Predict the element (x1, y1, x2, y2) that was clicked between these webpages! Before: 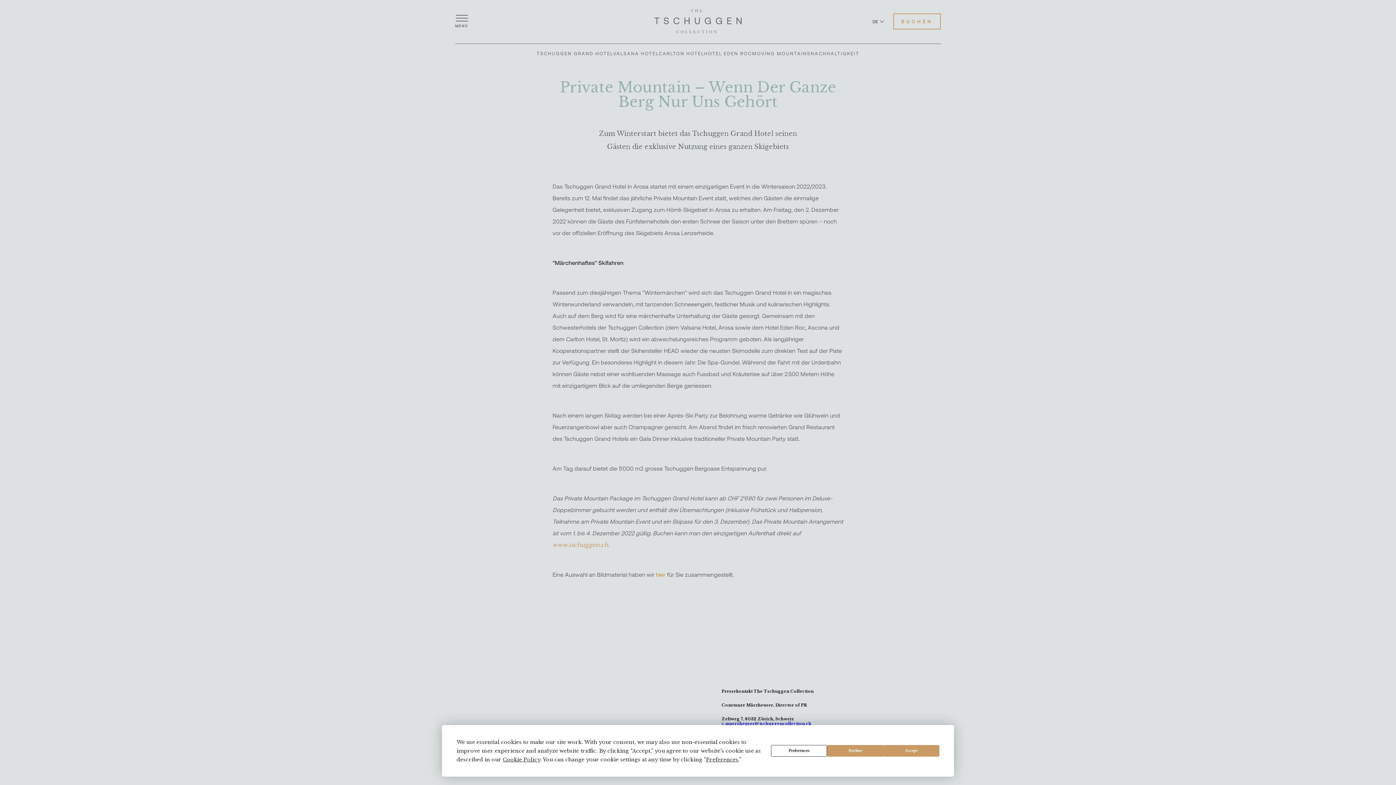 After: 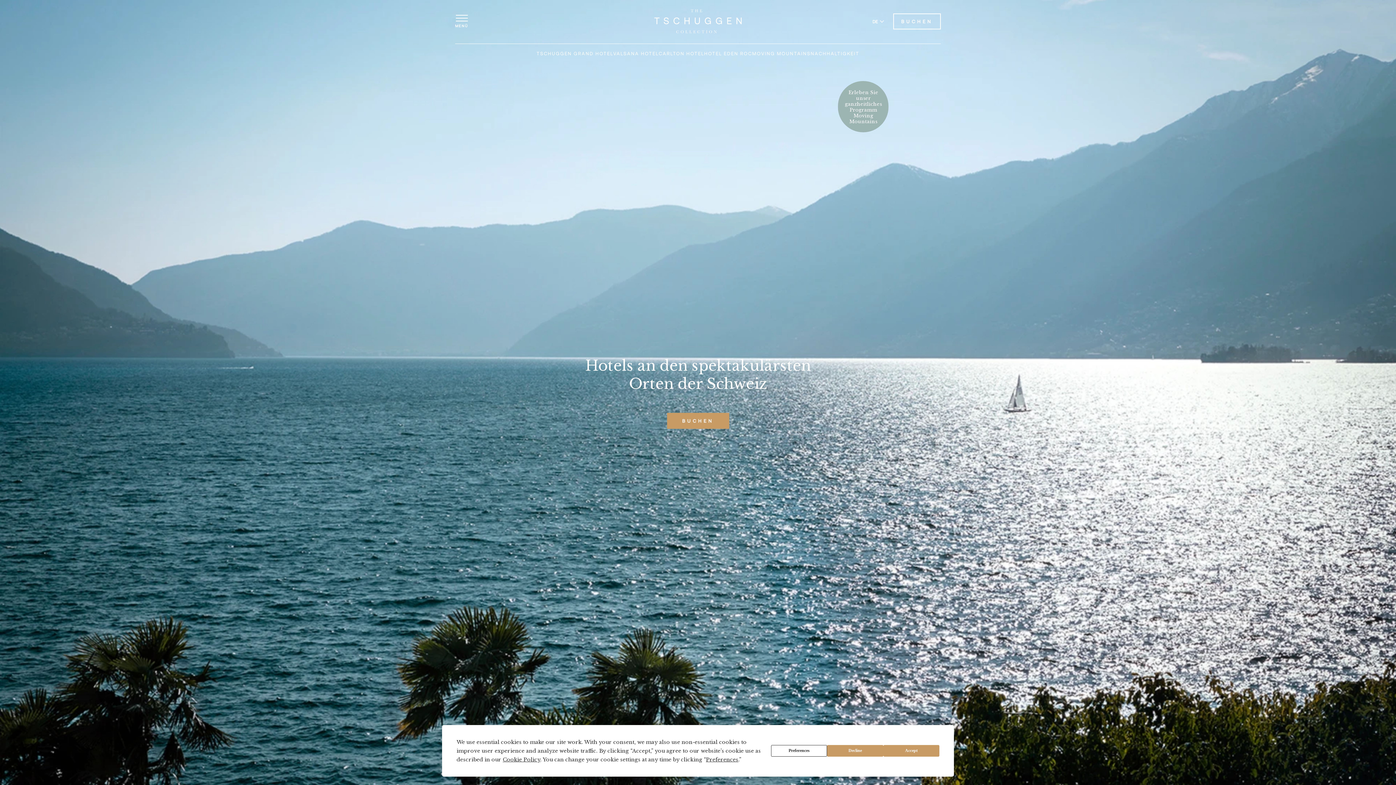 Action: bbox: (654, 5, 741, 37)